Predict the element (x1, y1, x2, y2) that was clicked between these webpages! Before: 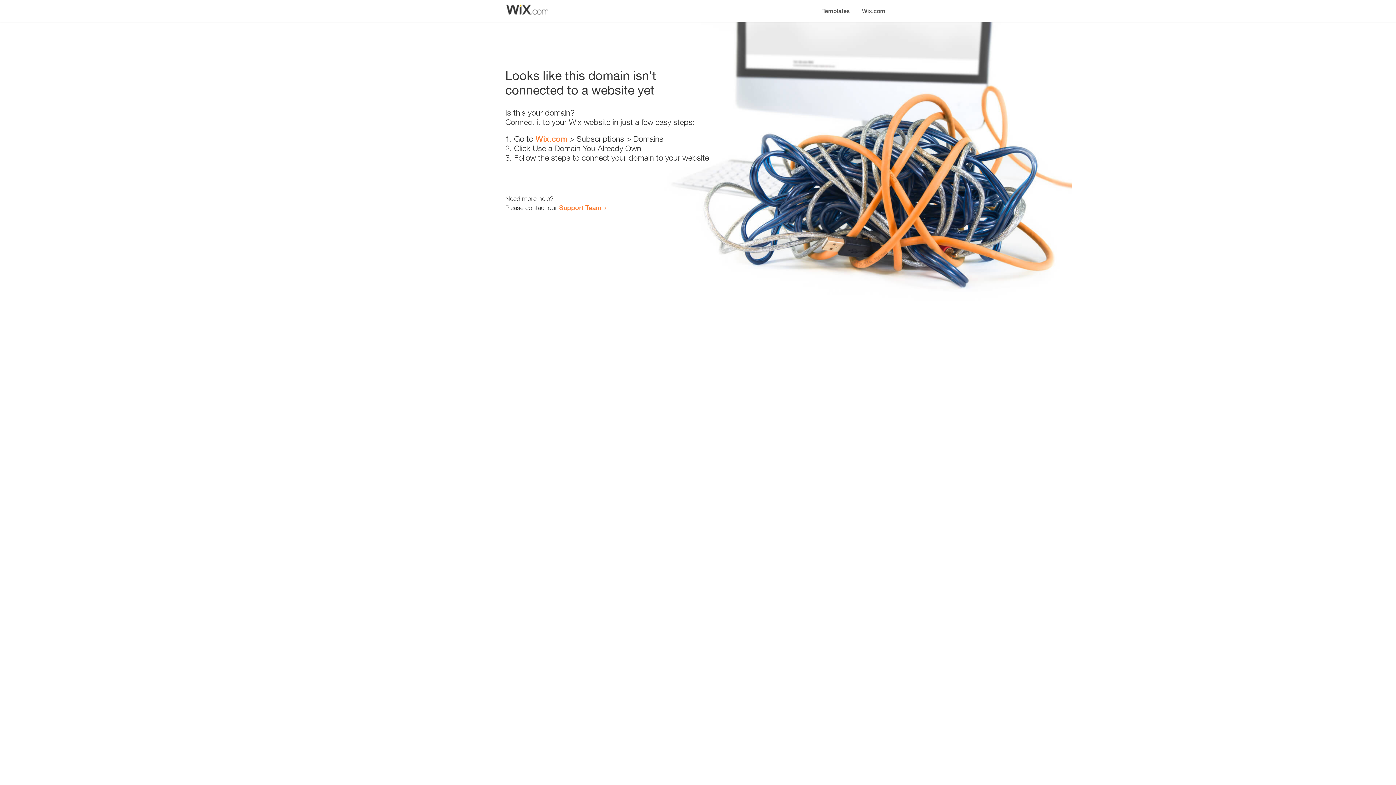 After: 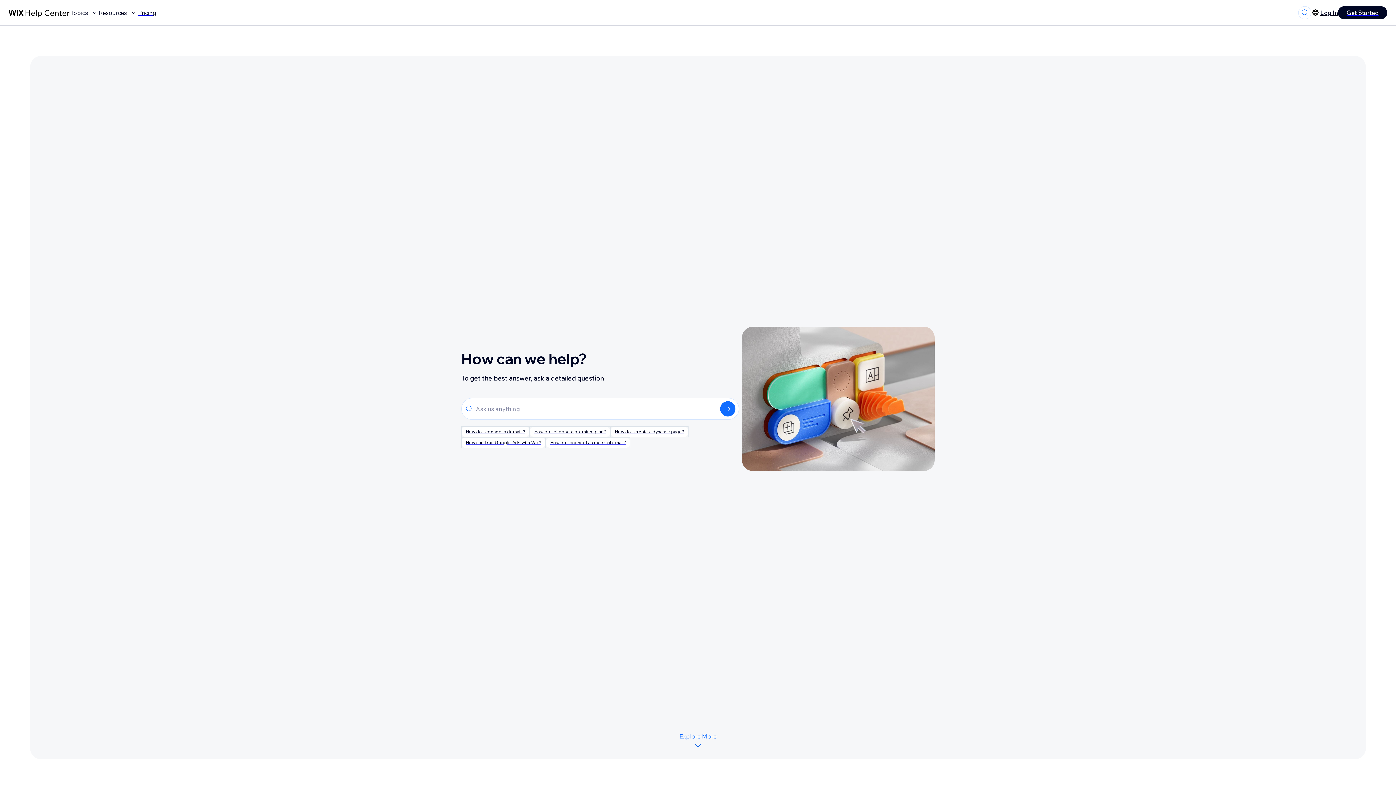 Action: label: Support Team bbox: (559, 203, 601, 211)